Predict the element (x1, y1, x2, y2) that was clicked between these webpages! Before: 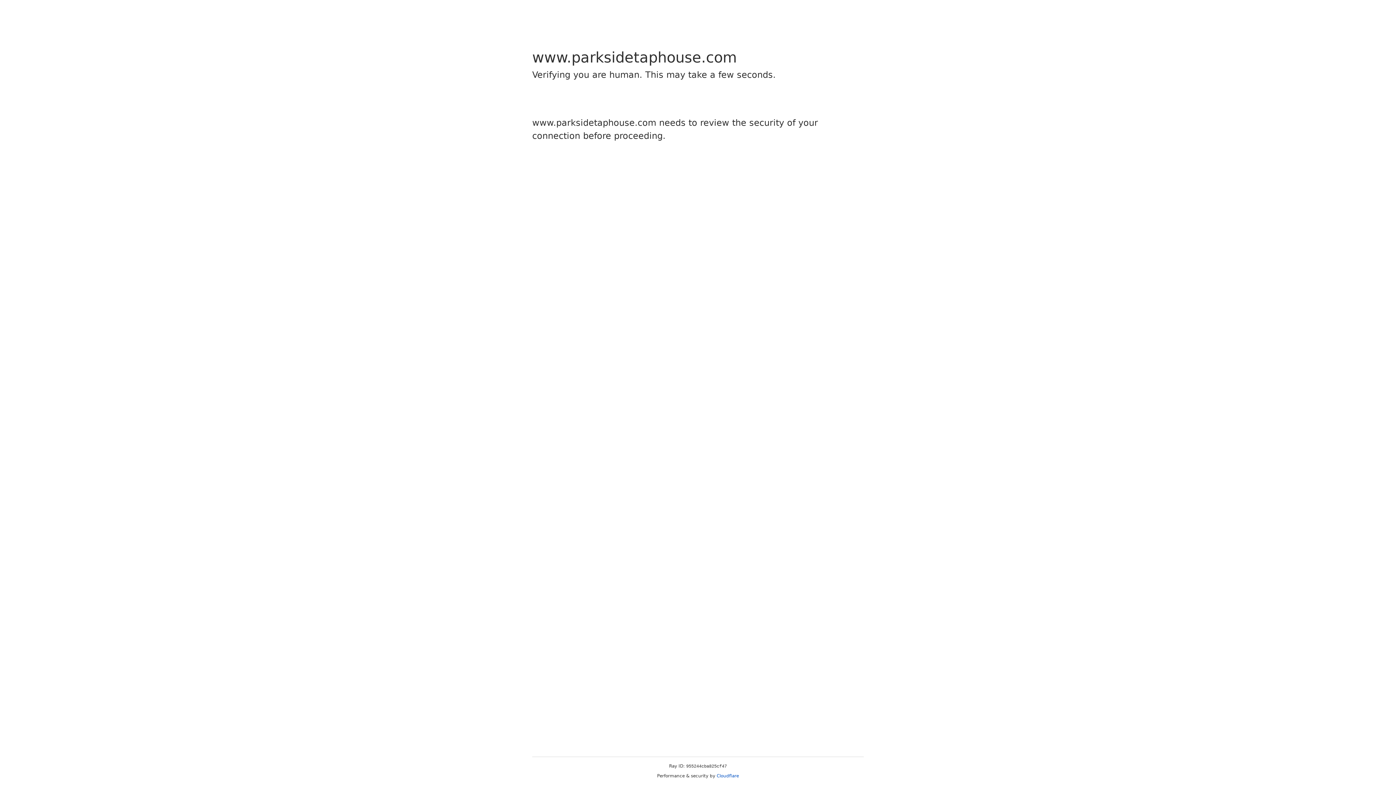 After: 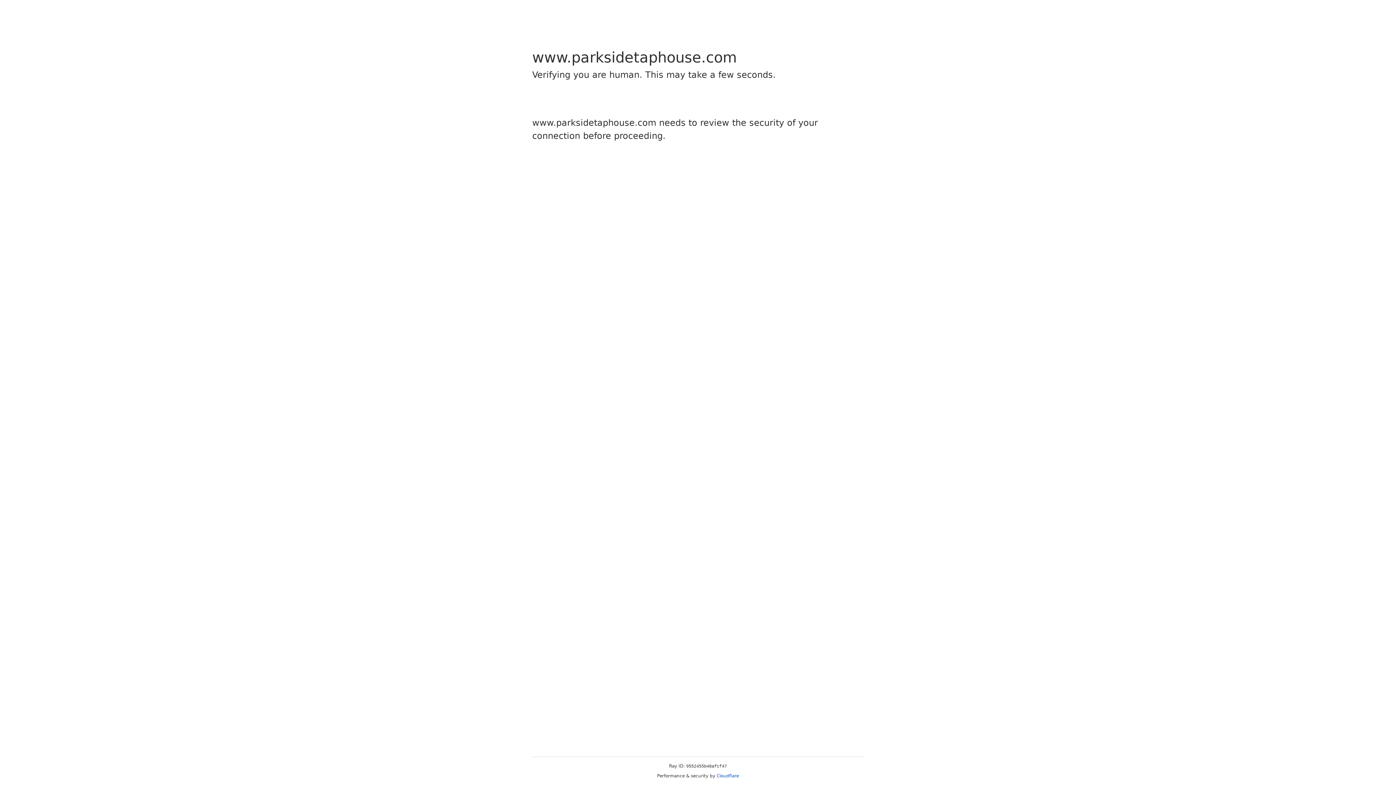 Action: label: Cloudflare bbox: (716, 773, 739, 778)